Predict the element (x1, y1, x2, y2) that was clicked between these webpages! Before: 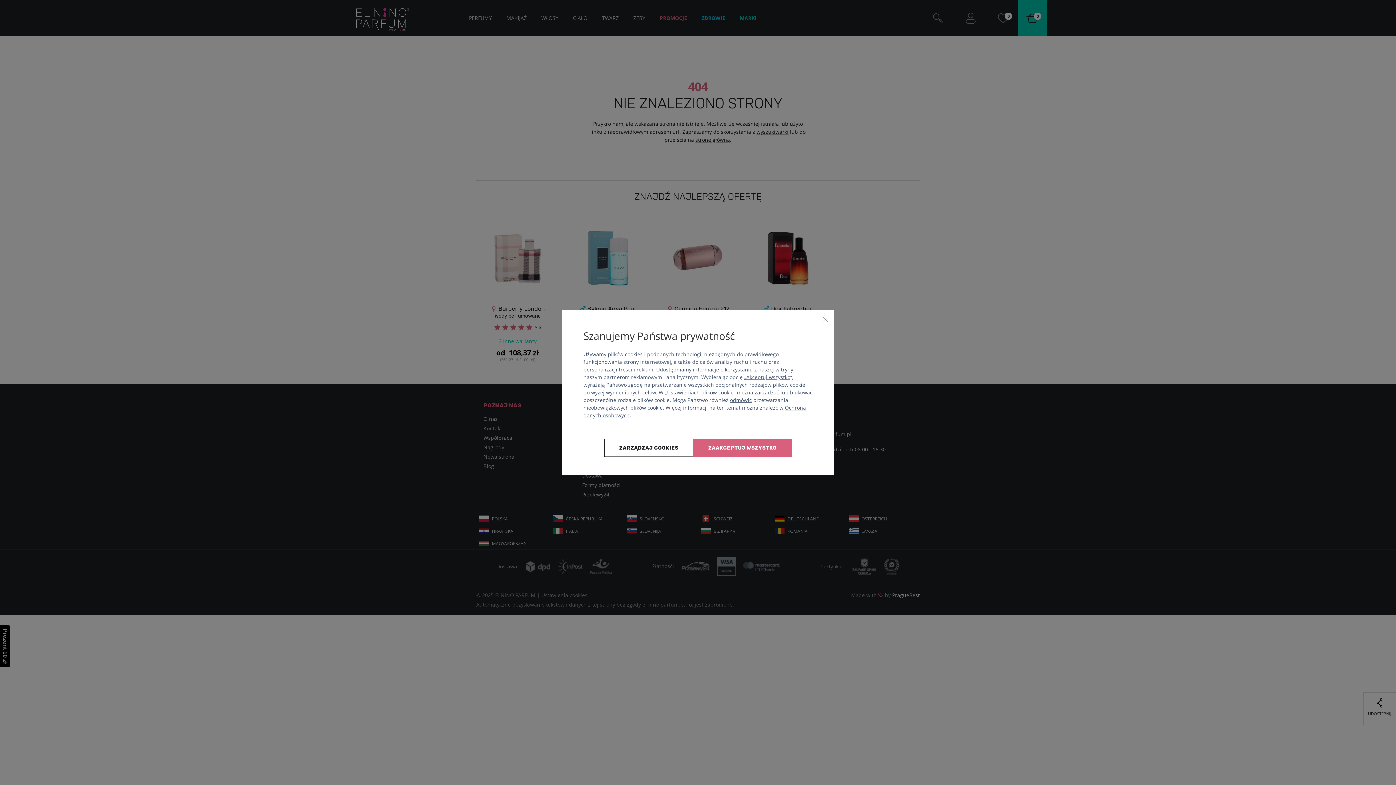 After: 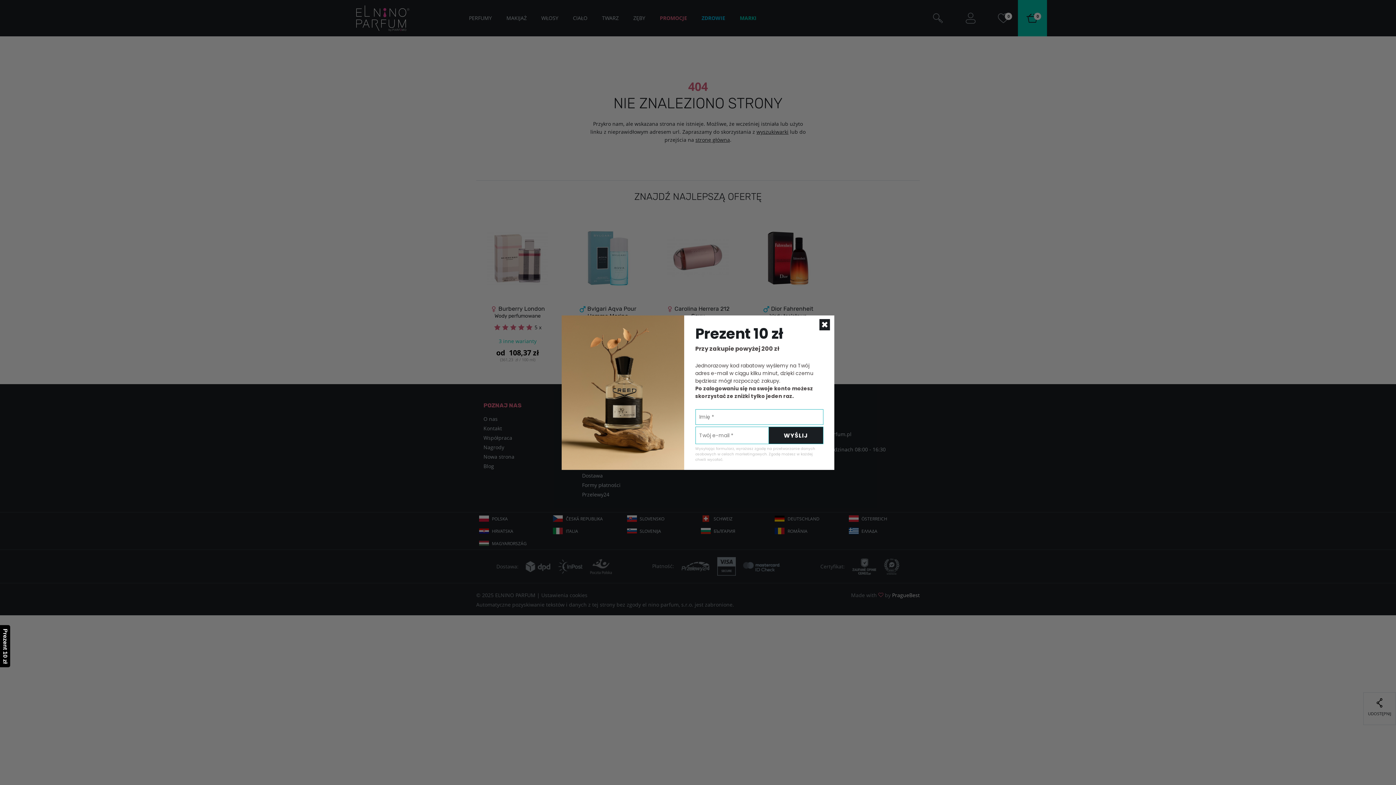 Action: bbox: (730, 396, 752, 403) label: odmówić